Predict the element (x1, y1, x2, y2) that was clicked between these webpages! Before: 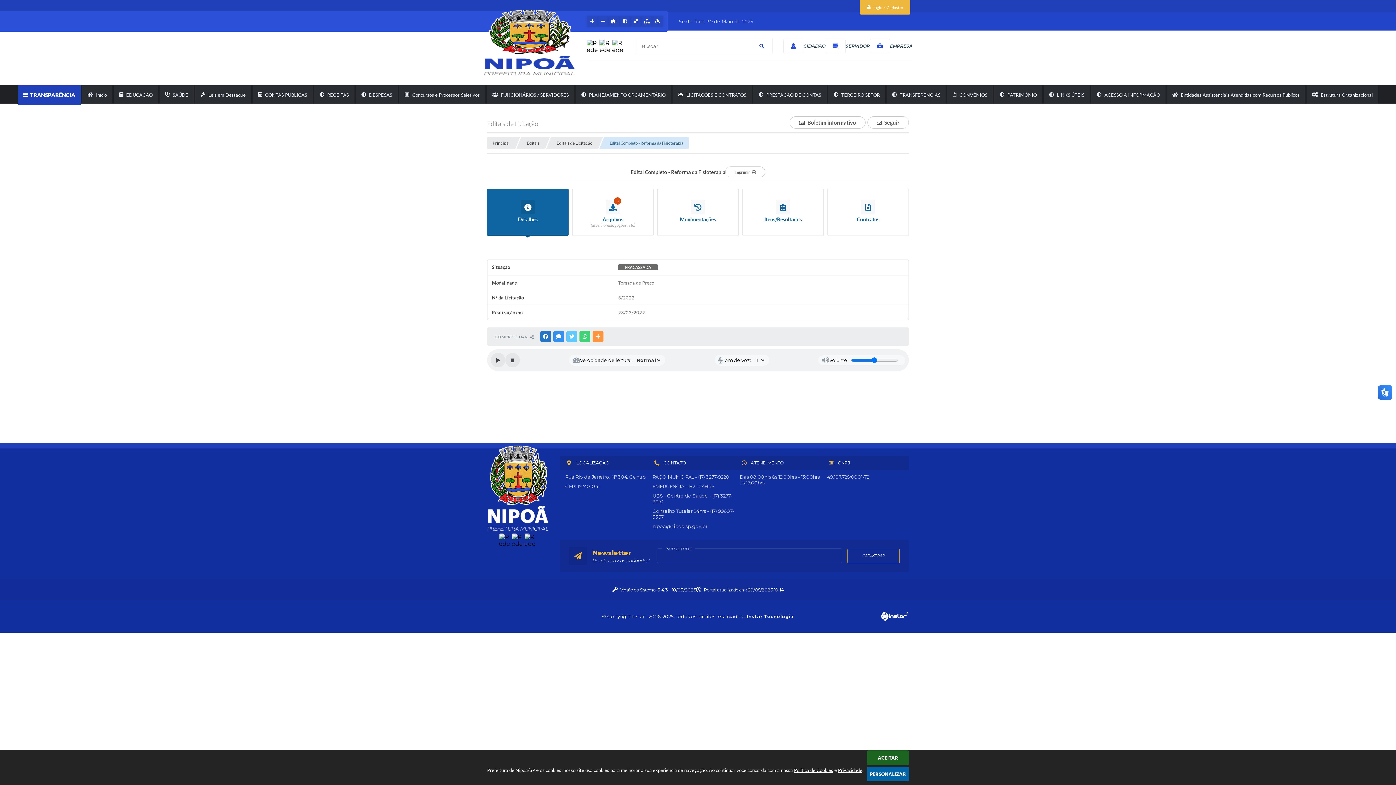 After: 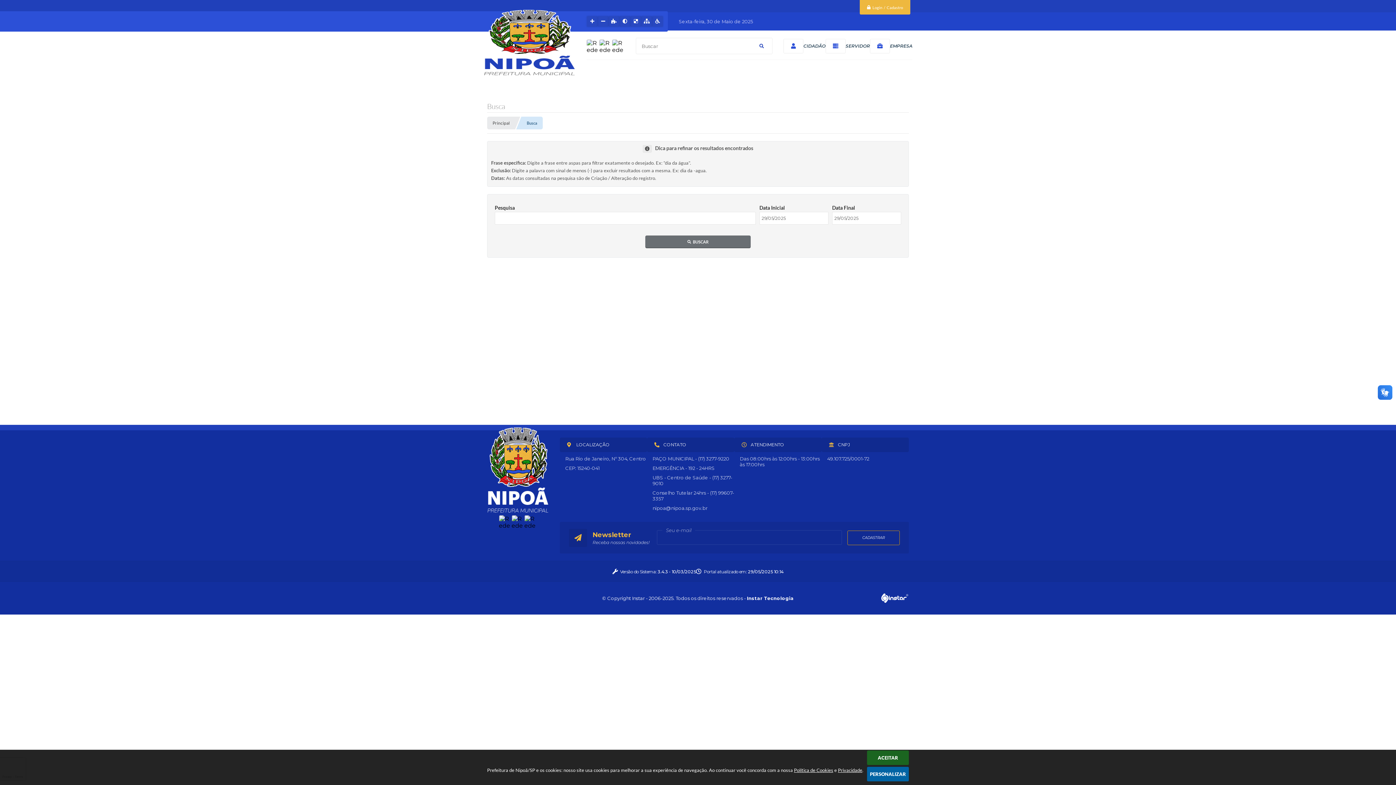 Action: bbox: (696, 586, 783, 592) label:  Portal atualizado em: 29/05/2025 10:14